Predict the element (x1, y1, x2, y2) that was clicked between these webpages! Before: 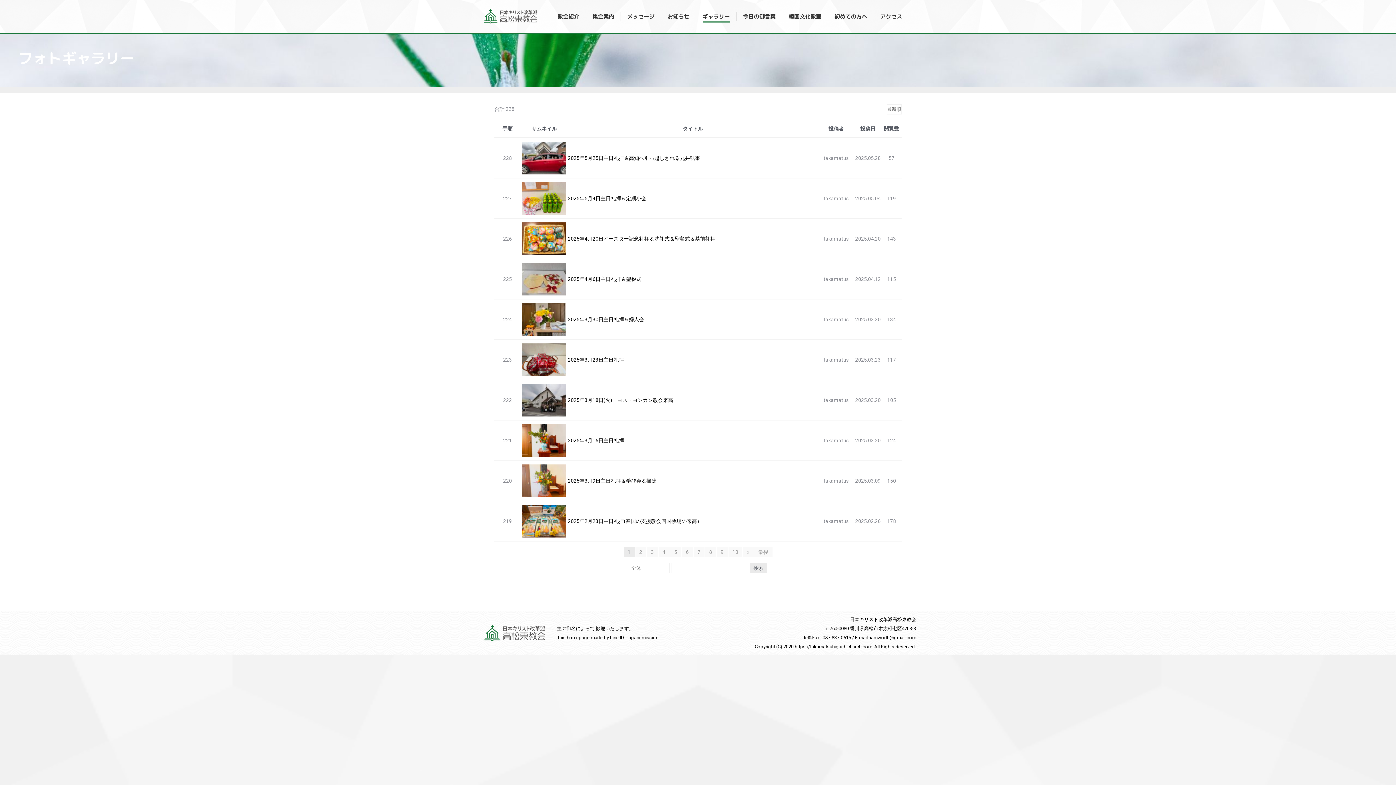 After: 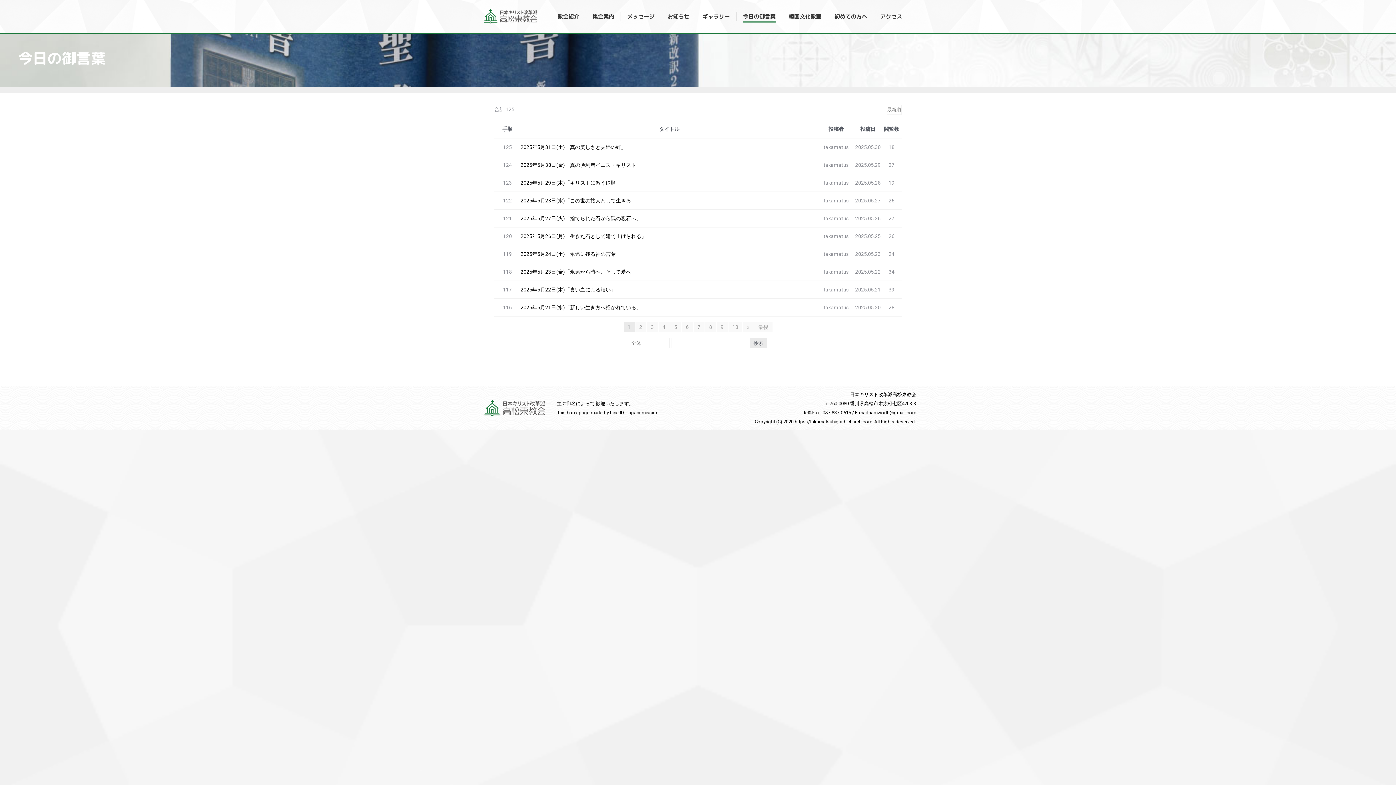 Action: label: 今日の御言葉 bbox: (741, 6, 777, 26)